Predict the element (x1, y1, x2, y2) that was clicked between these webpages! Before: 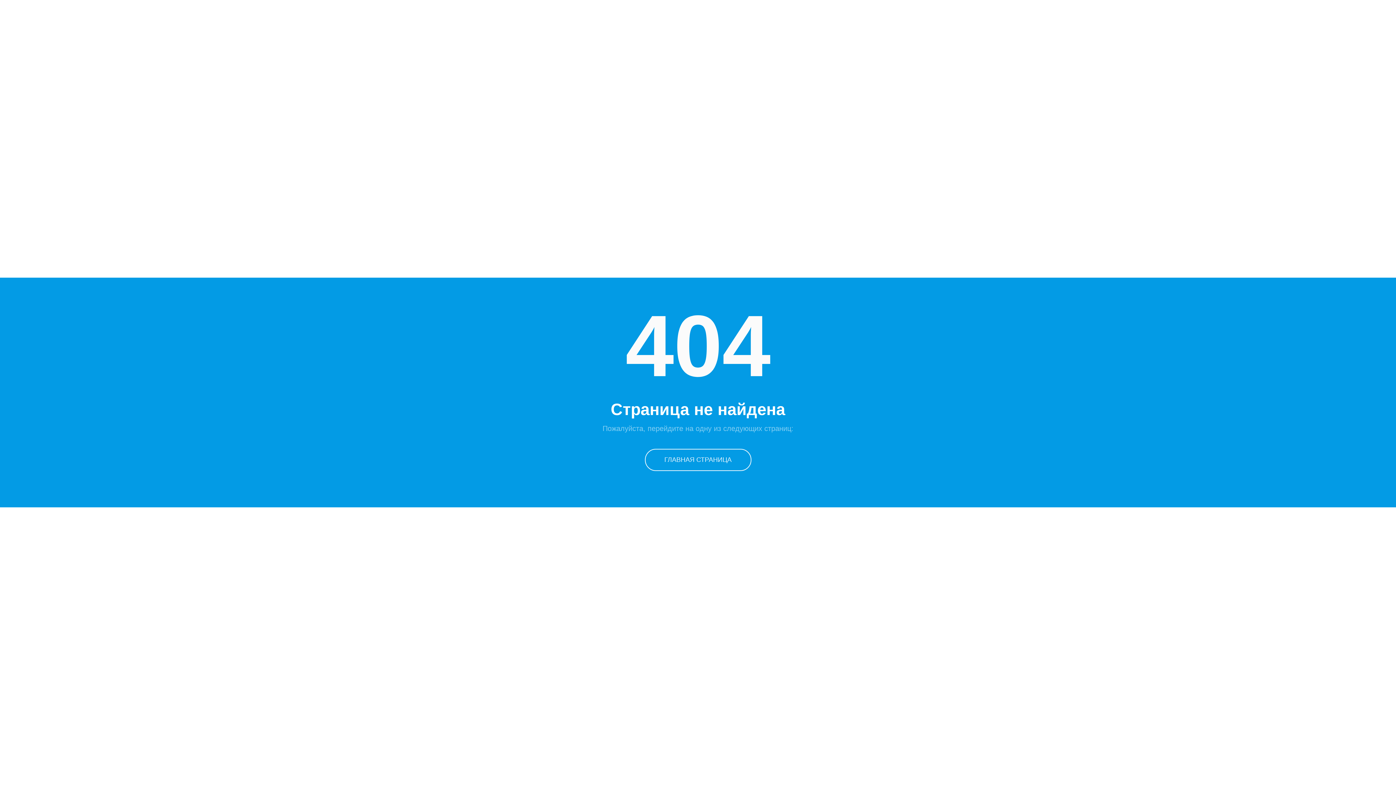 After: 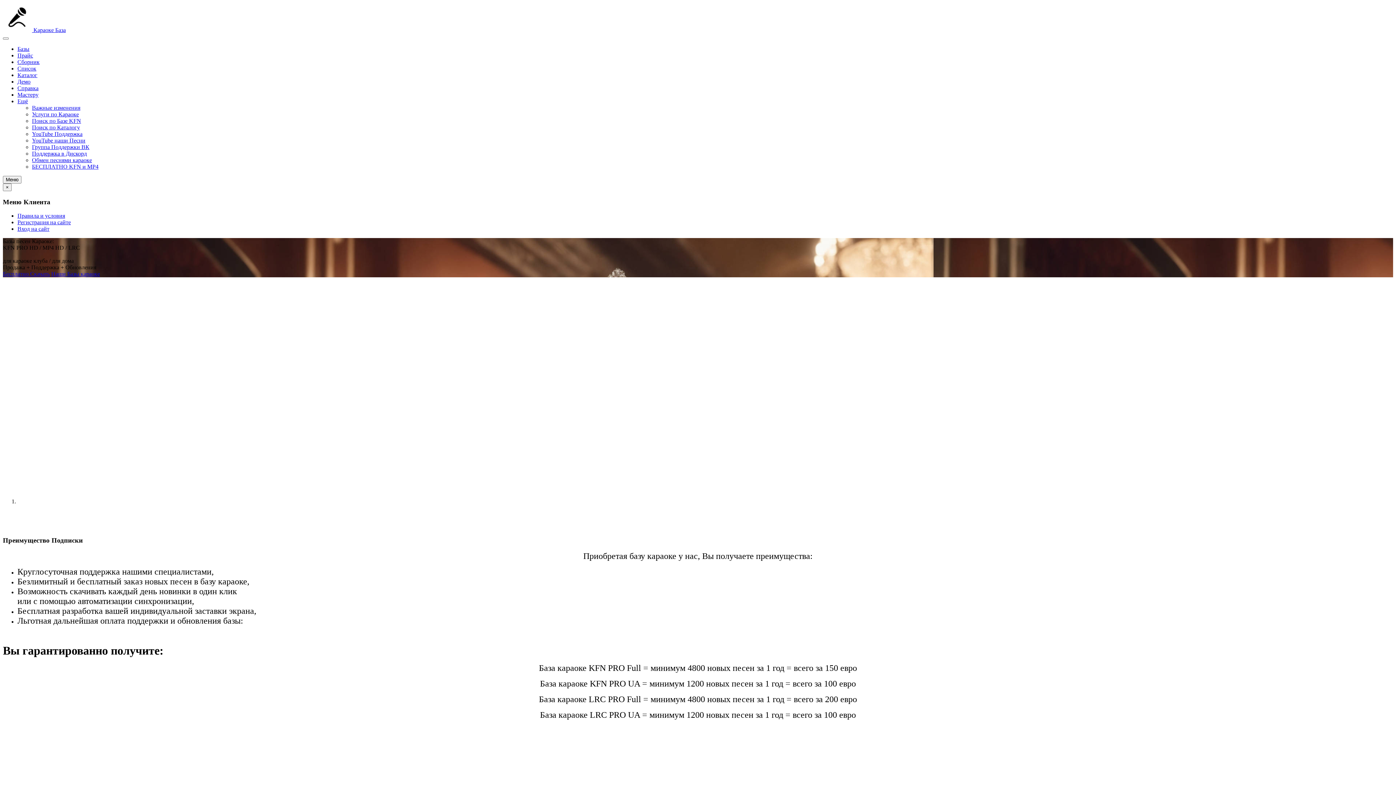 Action: label: ГЛАВНАЯ СТРАНИЦА bbox: (644, 449, 751, 471)